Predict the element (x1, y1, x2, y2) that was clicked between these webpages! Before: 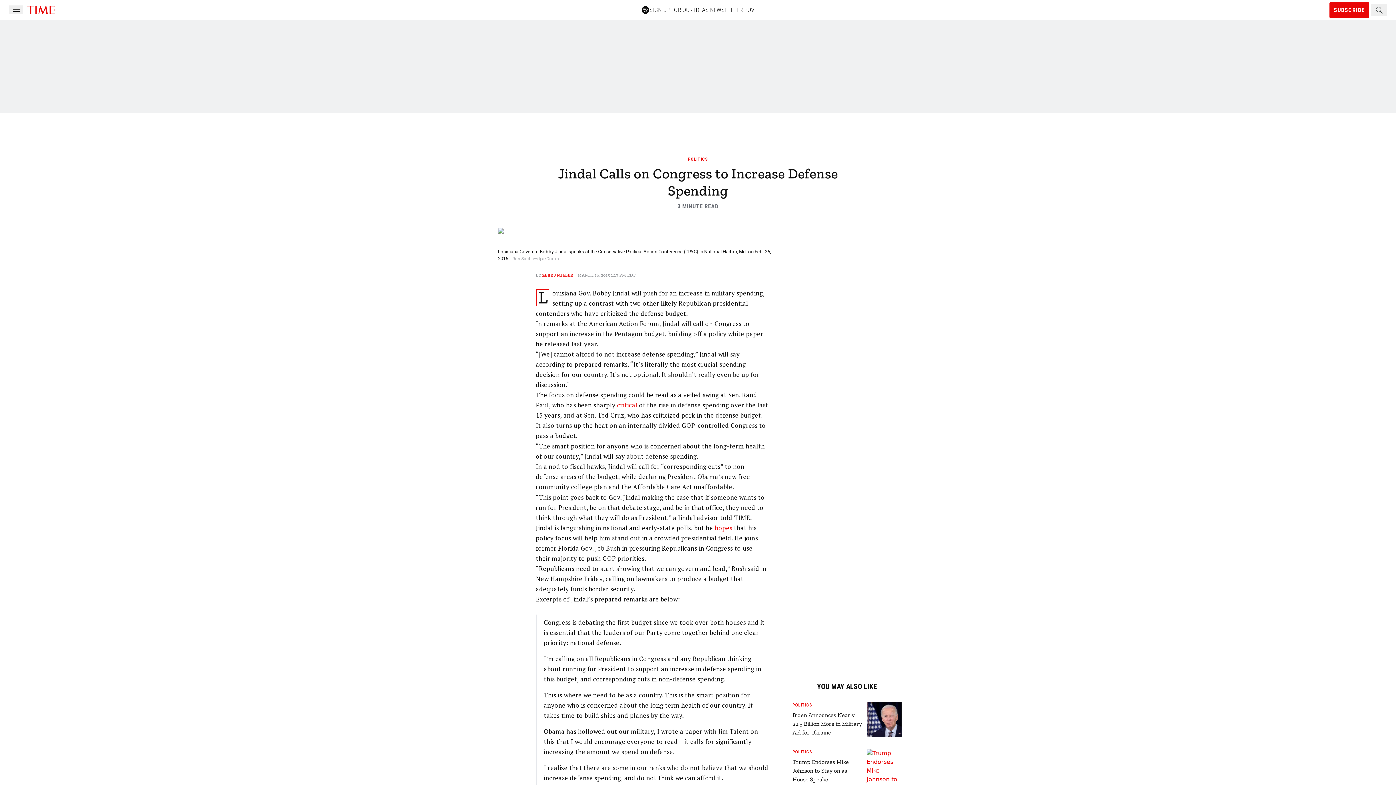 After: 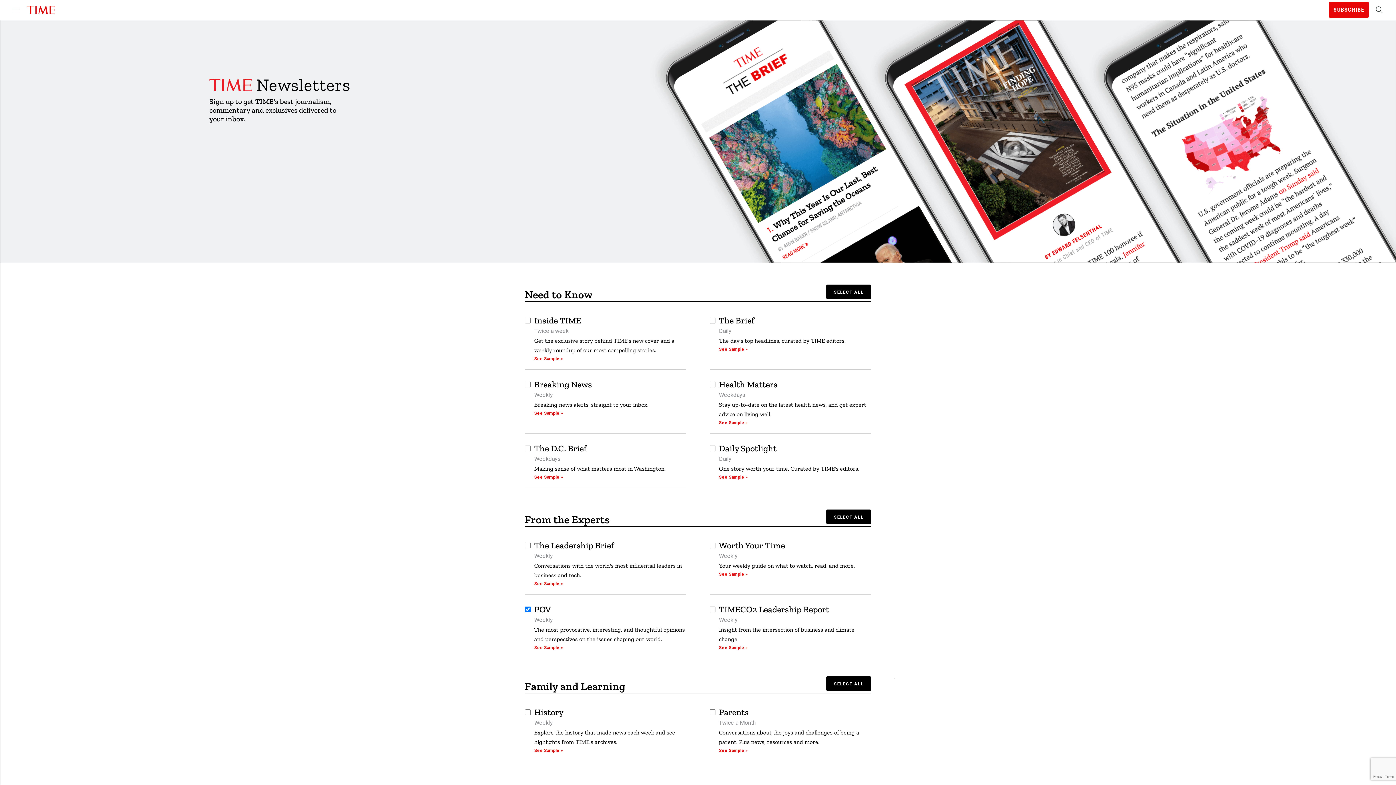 Action: label: SIGN UP FOR OUR IDEAS NEWSLETTER POV bbox: (641, 5, 754, 14)